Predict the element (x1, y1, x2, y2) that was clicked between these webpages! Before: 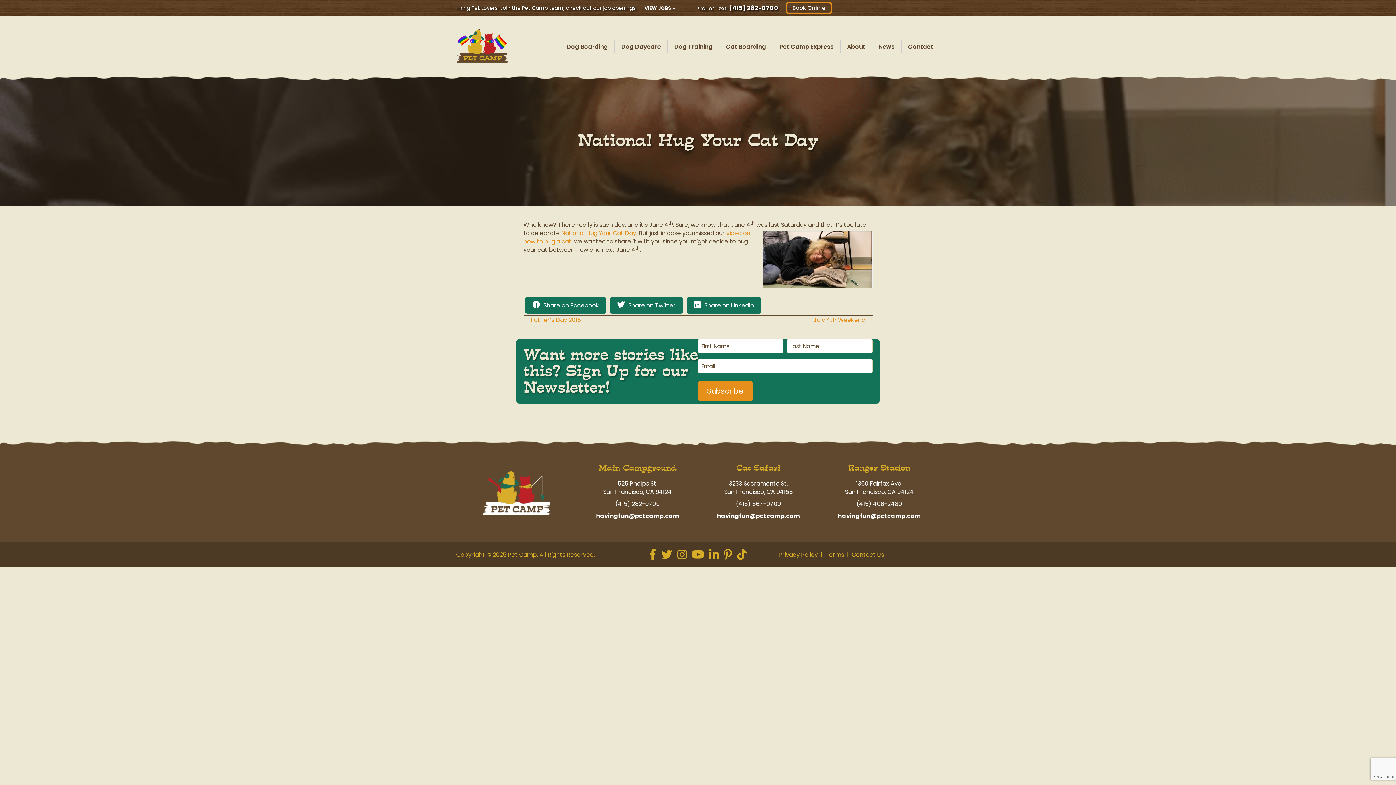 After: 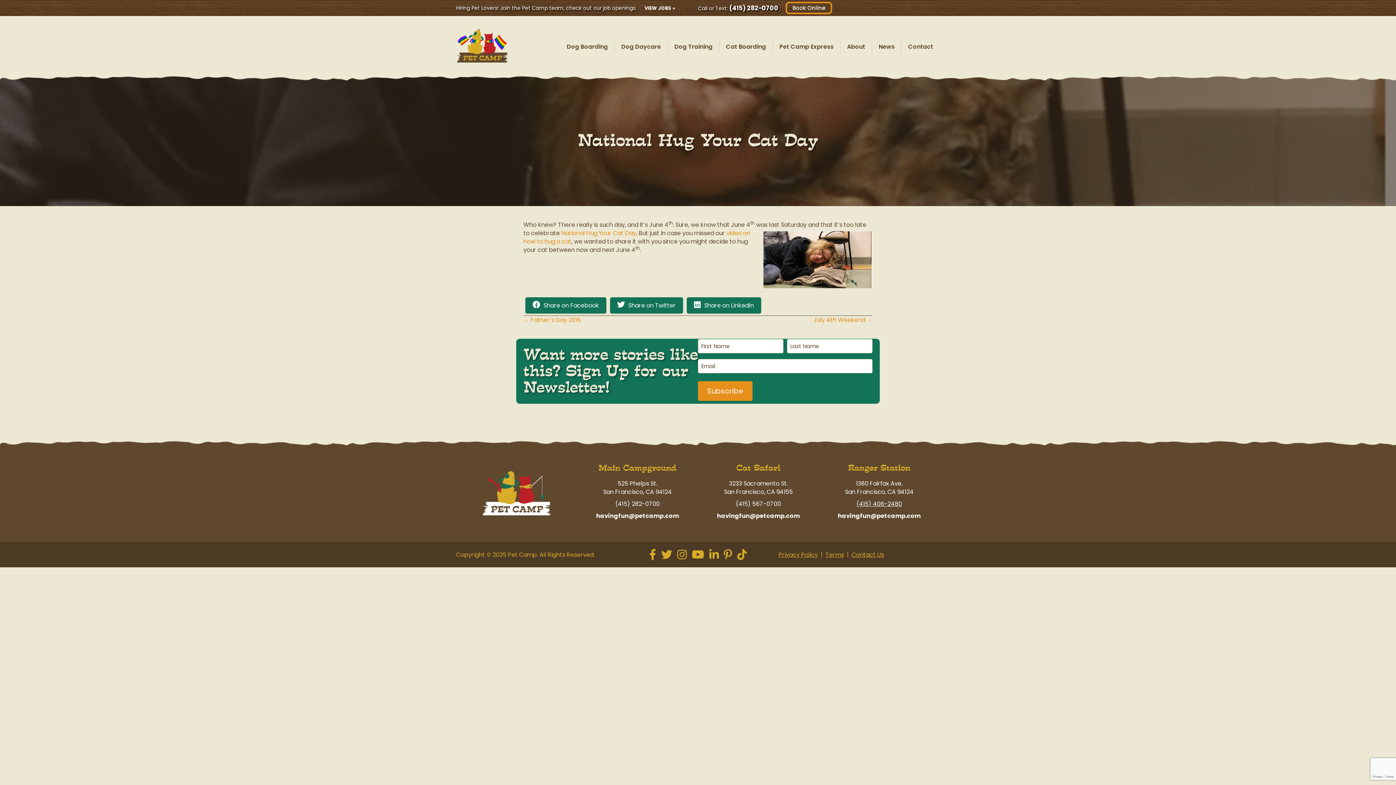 Action: label: (415) 406-2480 bbox: (856, 500, 902, 508)